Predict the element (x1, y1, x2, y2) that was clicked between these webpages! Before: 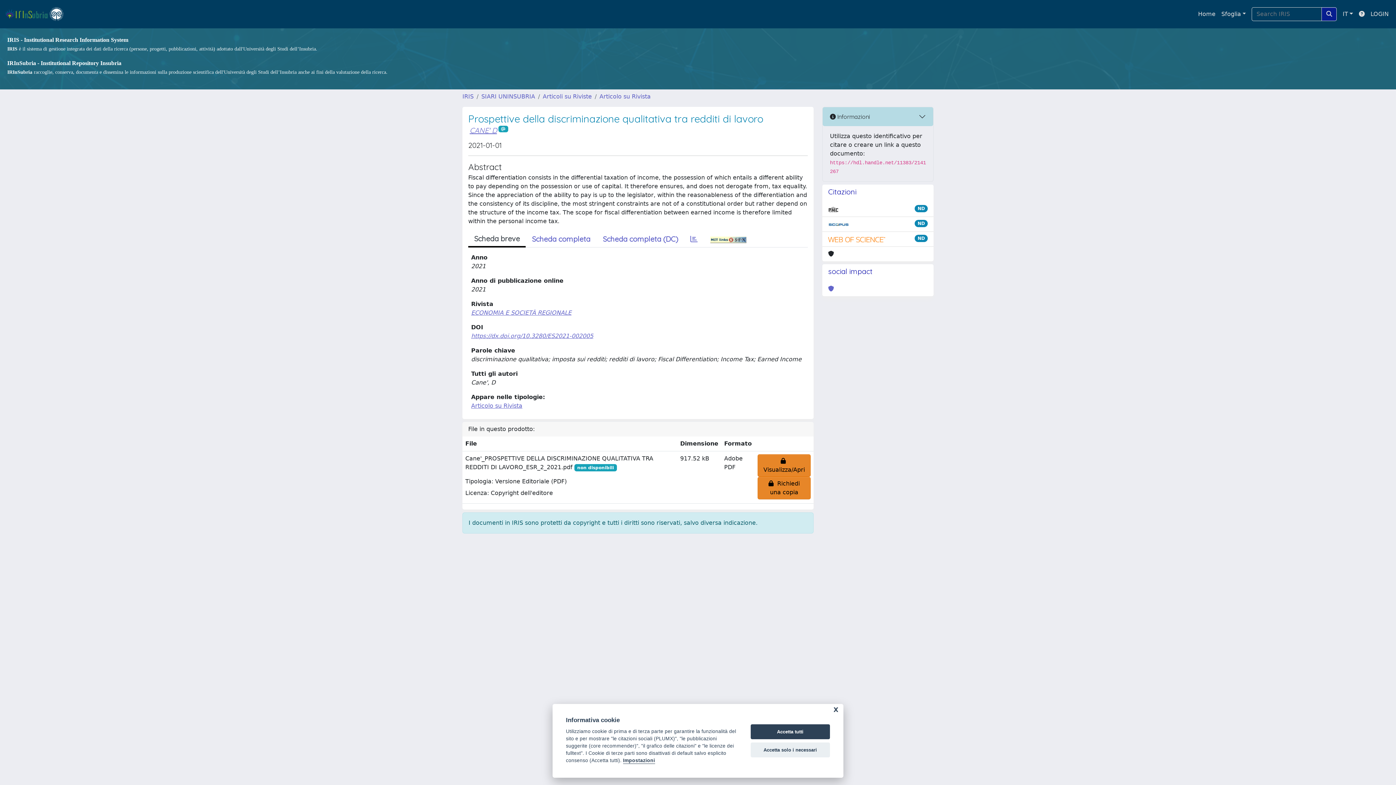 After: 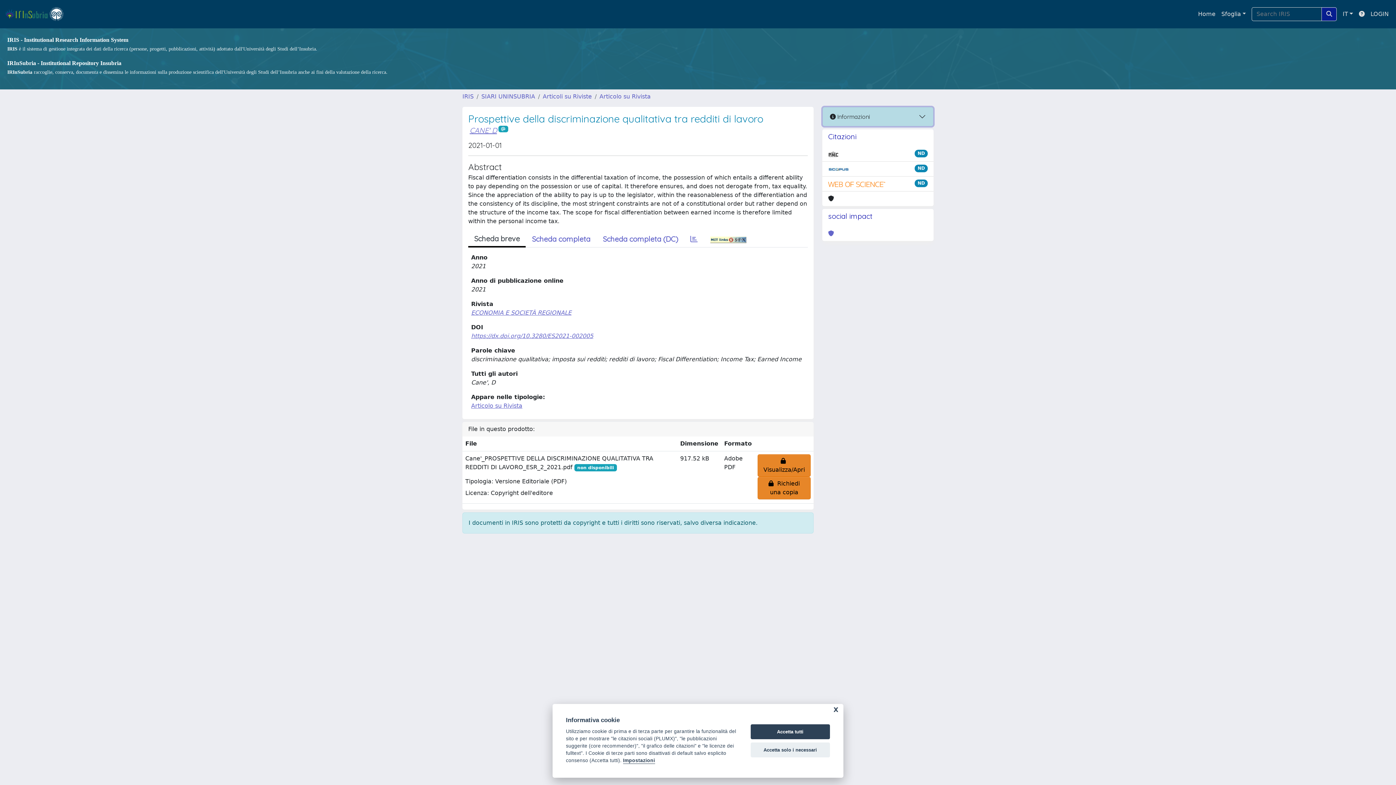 Action: bbox: (822, 107, 933, 126) label:  Informazioni